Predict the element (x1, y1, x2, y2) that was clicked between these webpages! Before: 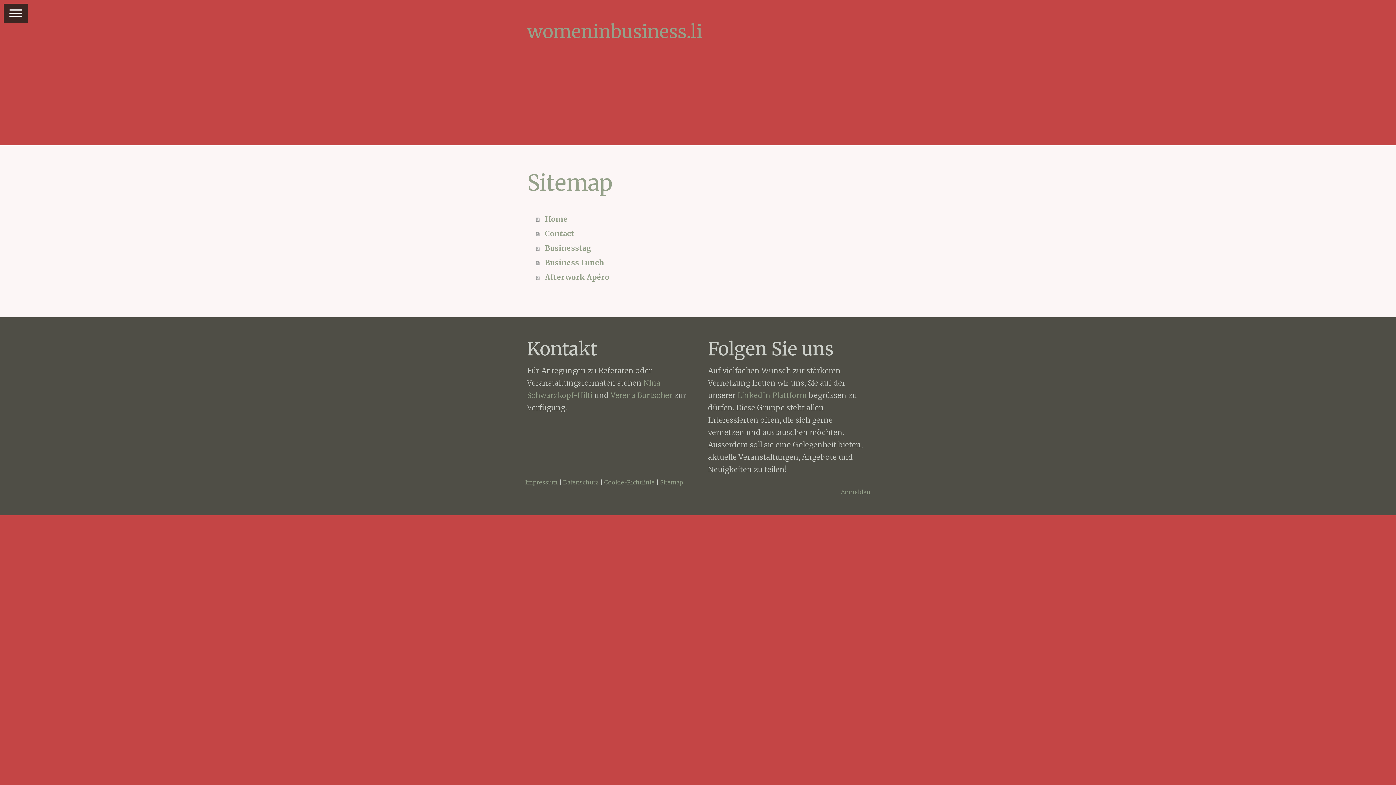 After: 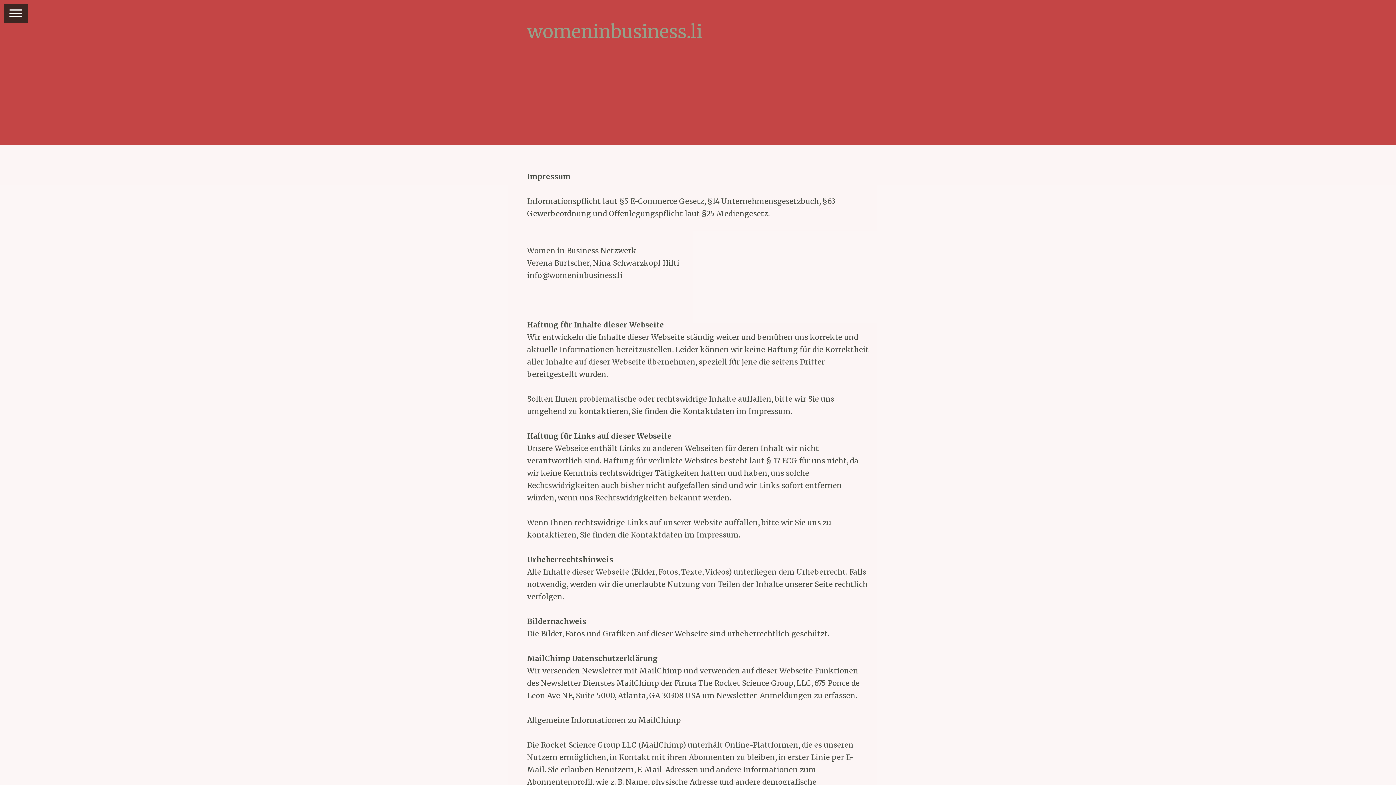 Action: bbox: (525, 478, 557, 486) label: Impressum